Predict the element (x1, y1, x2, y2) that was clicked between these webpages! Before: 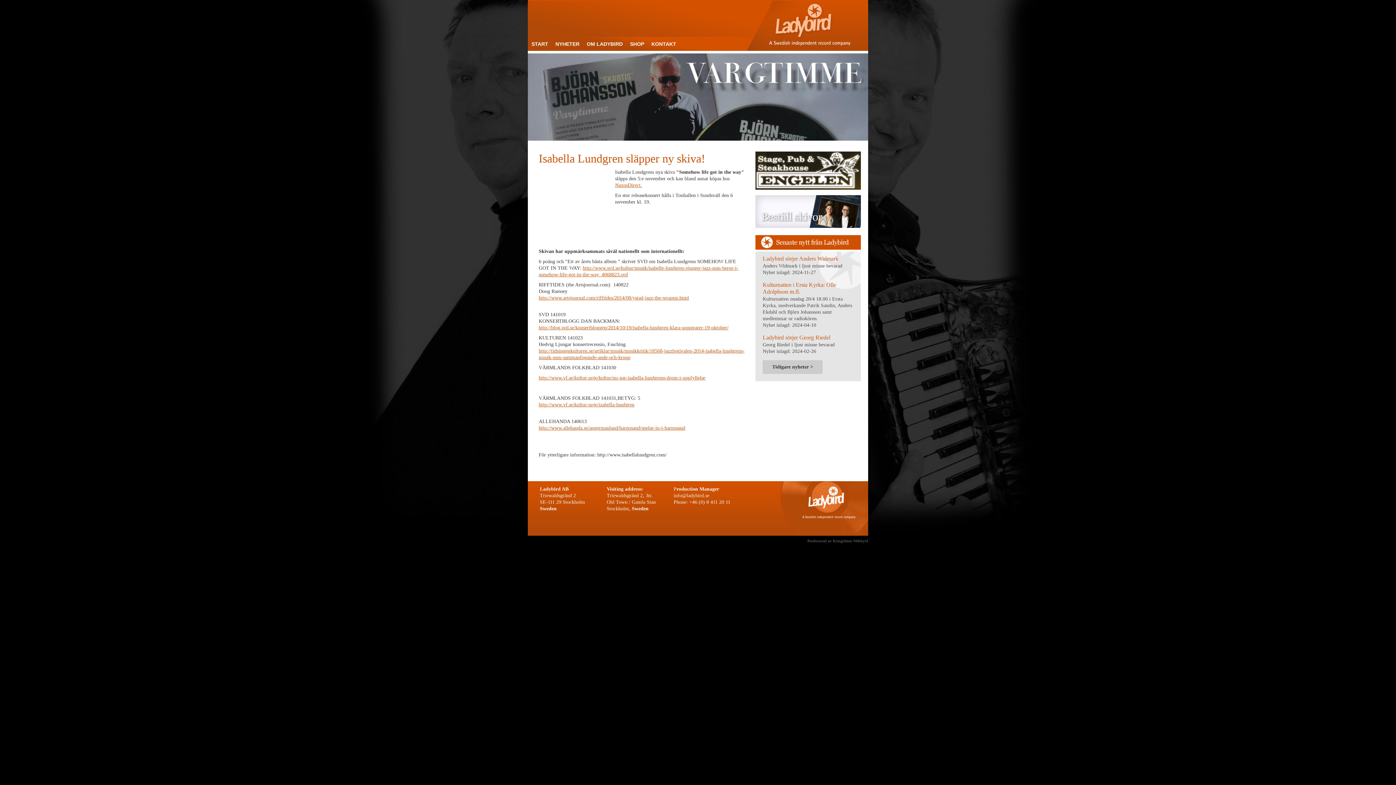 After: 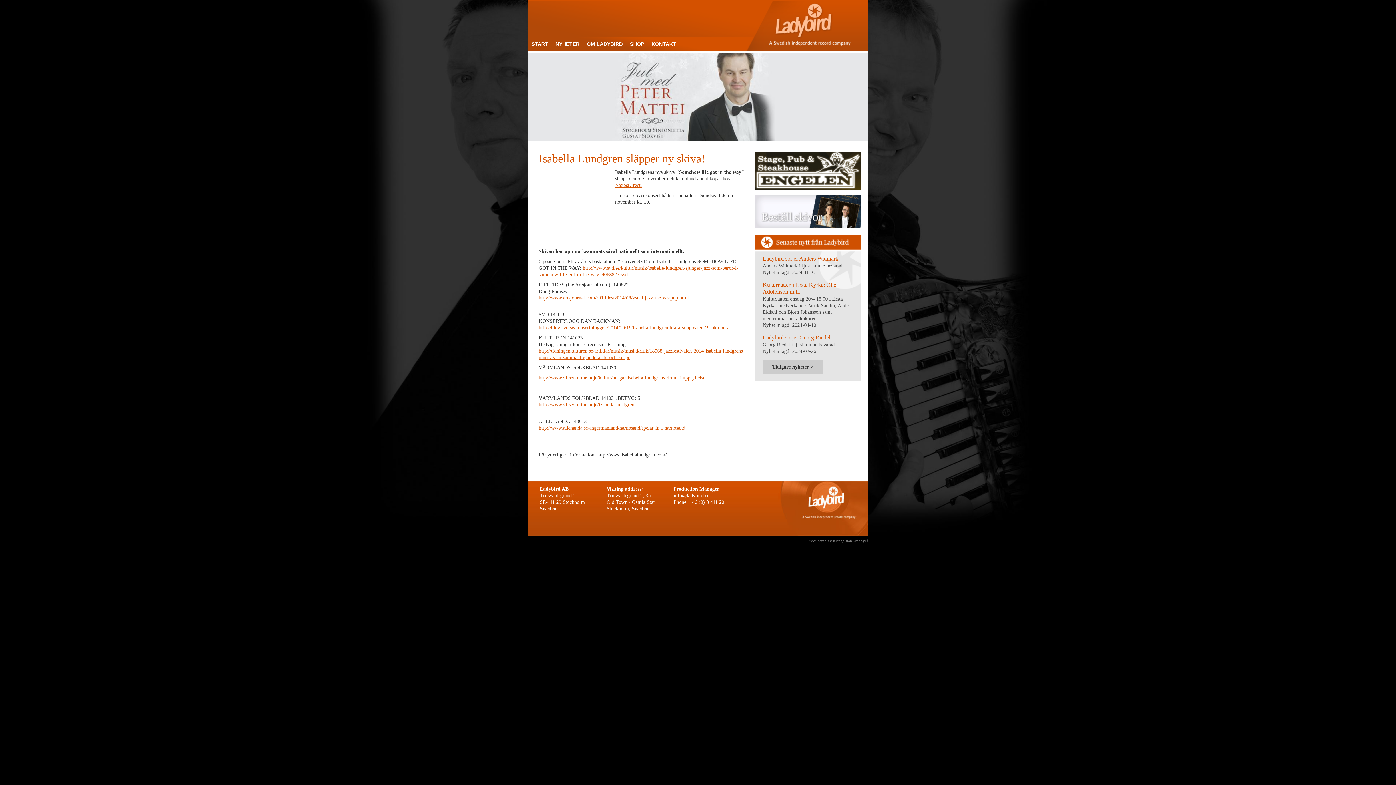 Action: label: info@ladybird.se bbox: (673, 493, 709, 498)